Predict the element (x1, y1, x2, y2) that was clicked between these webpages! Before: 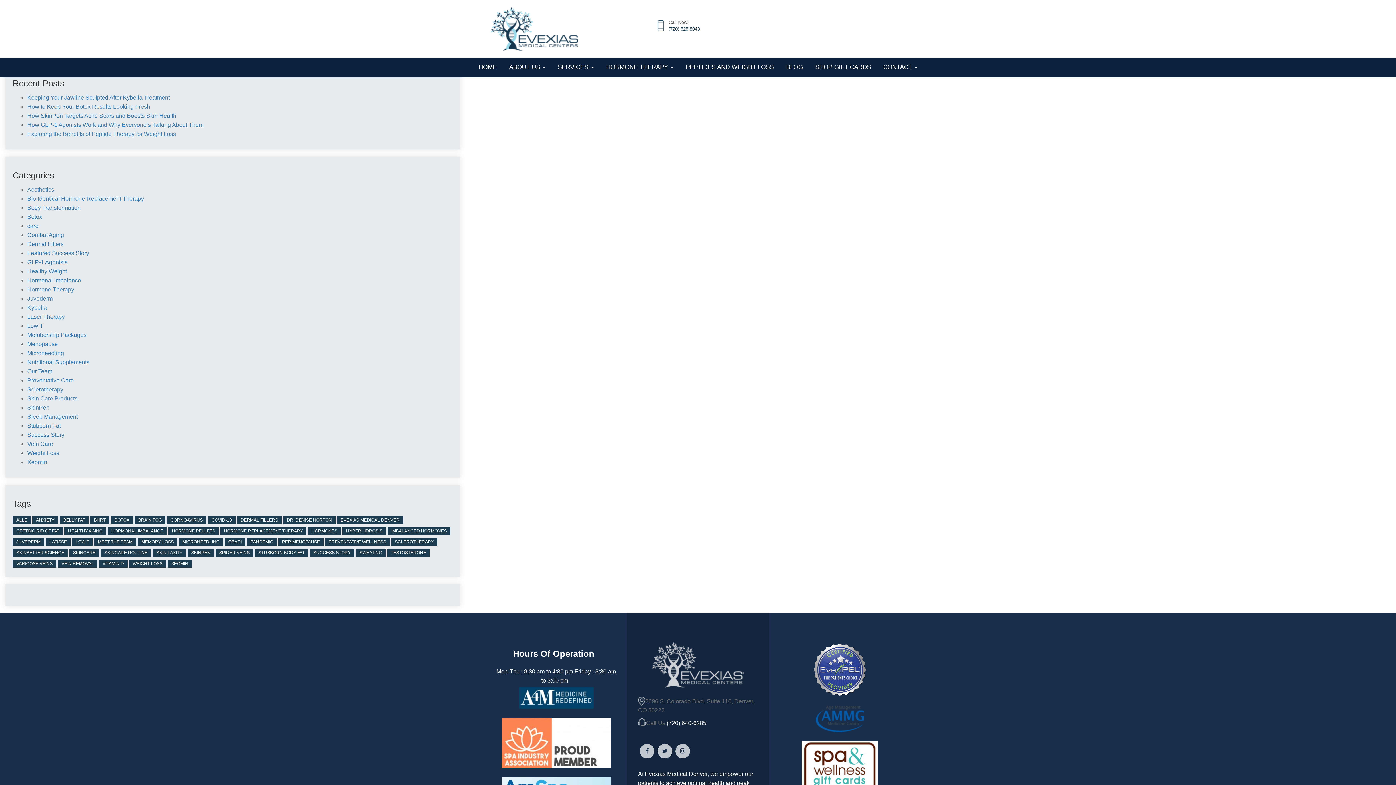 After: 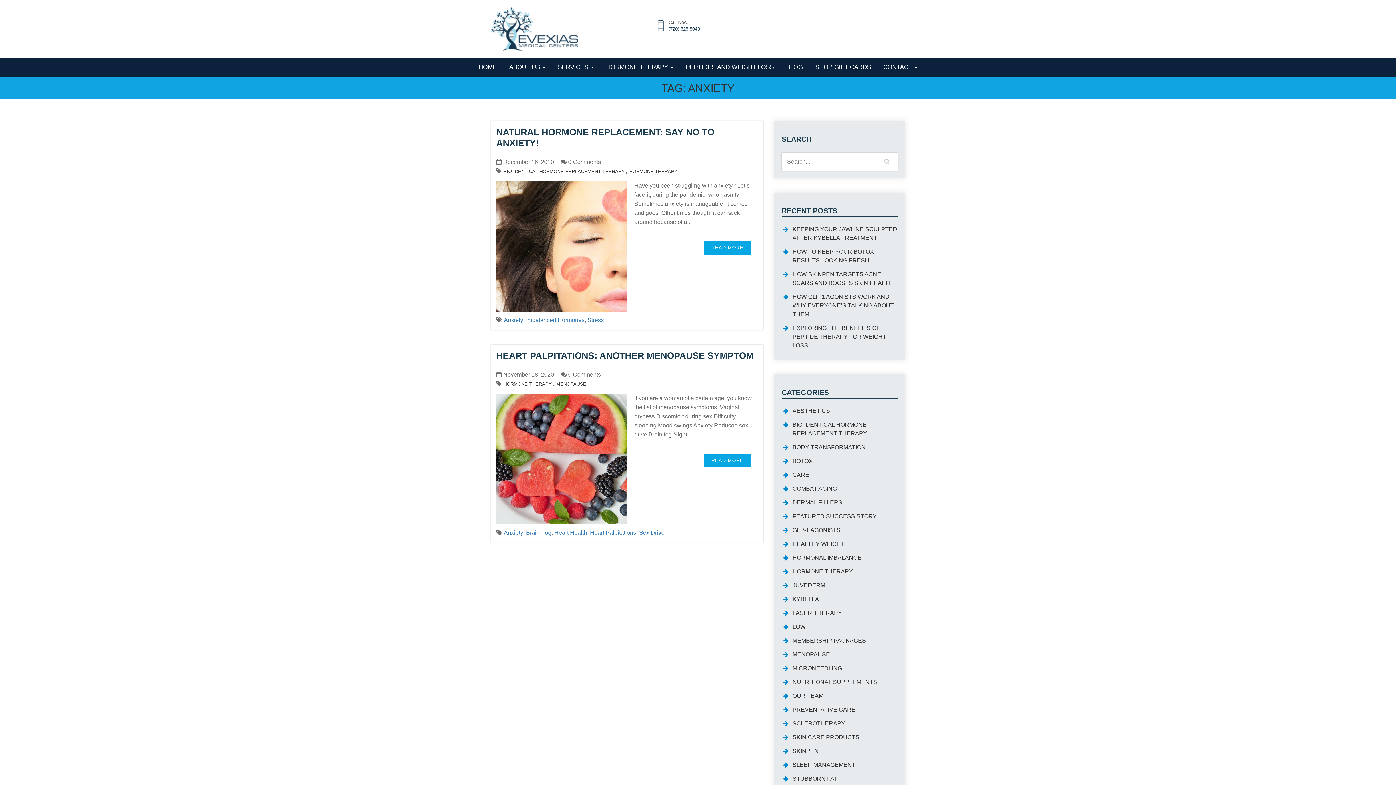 Action: bbox: (32, 516, 58, 524) label: Anxiety (2 items)